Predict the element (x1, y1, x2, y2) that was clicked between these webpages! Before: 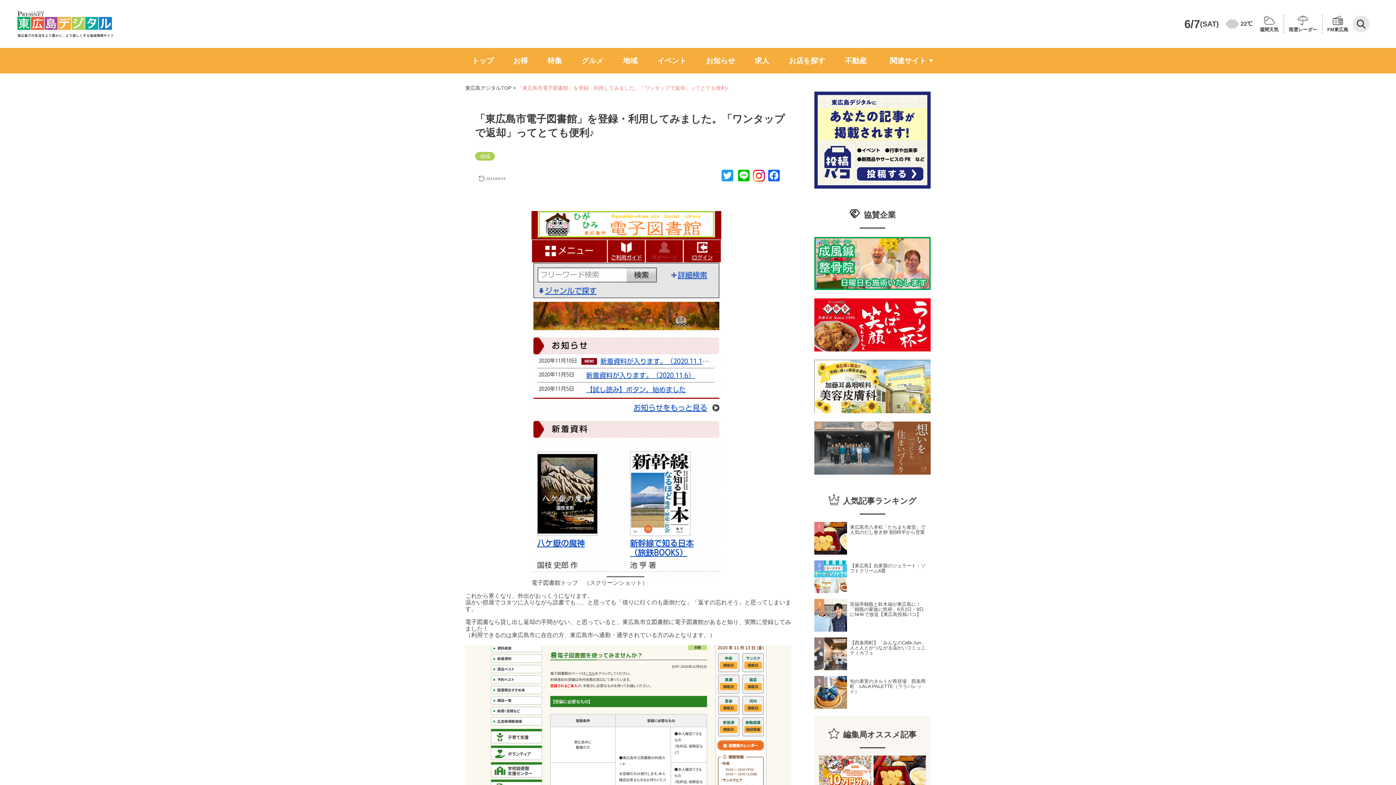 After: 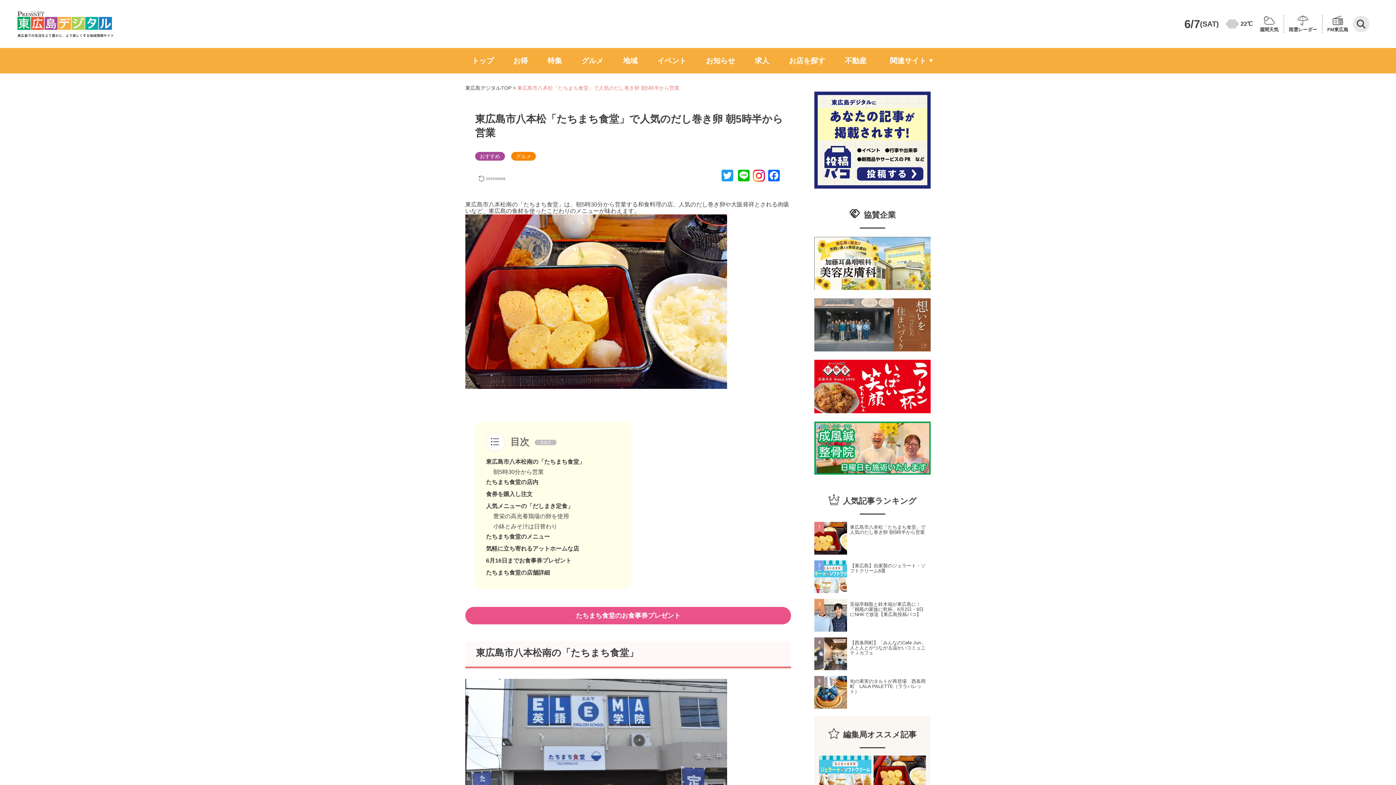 Action: label: 東広島市八本松「たちまち食堂」で人気のだし巻き卵 朝5時半から営業 bbox: (847, 522, 930, 554)